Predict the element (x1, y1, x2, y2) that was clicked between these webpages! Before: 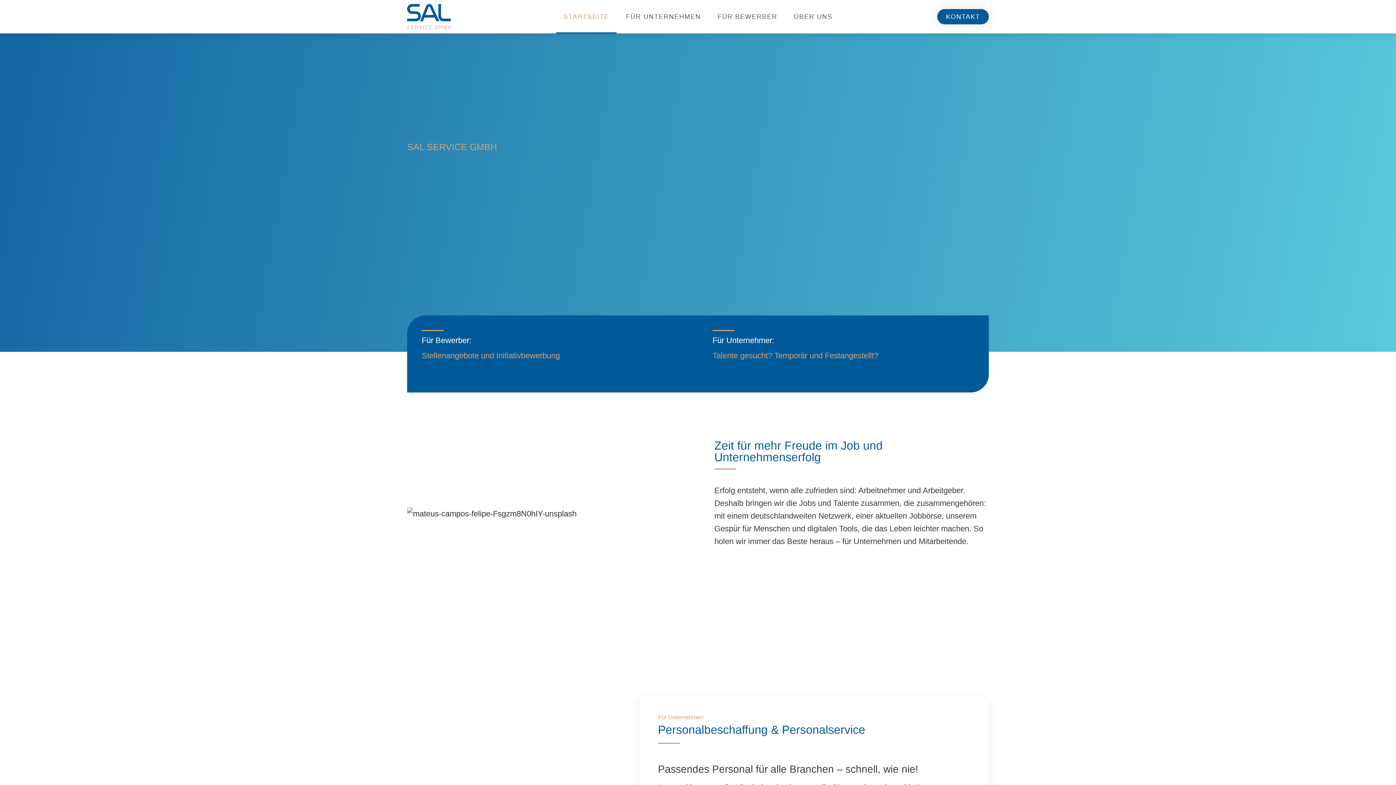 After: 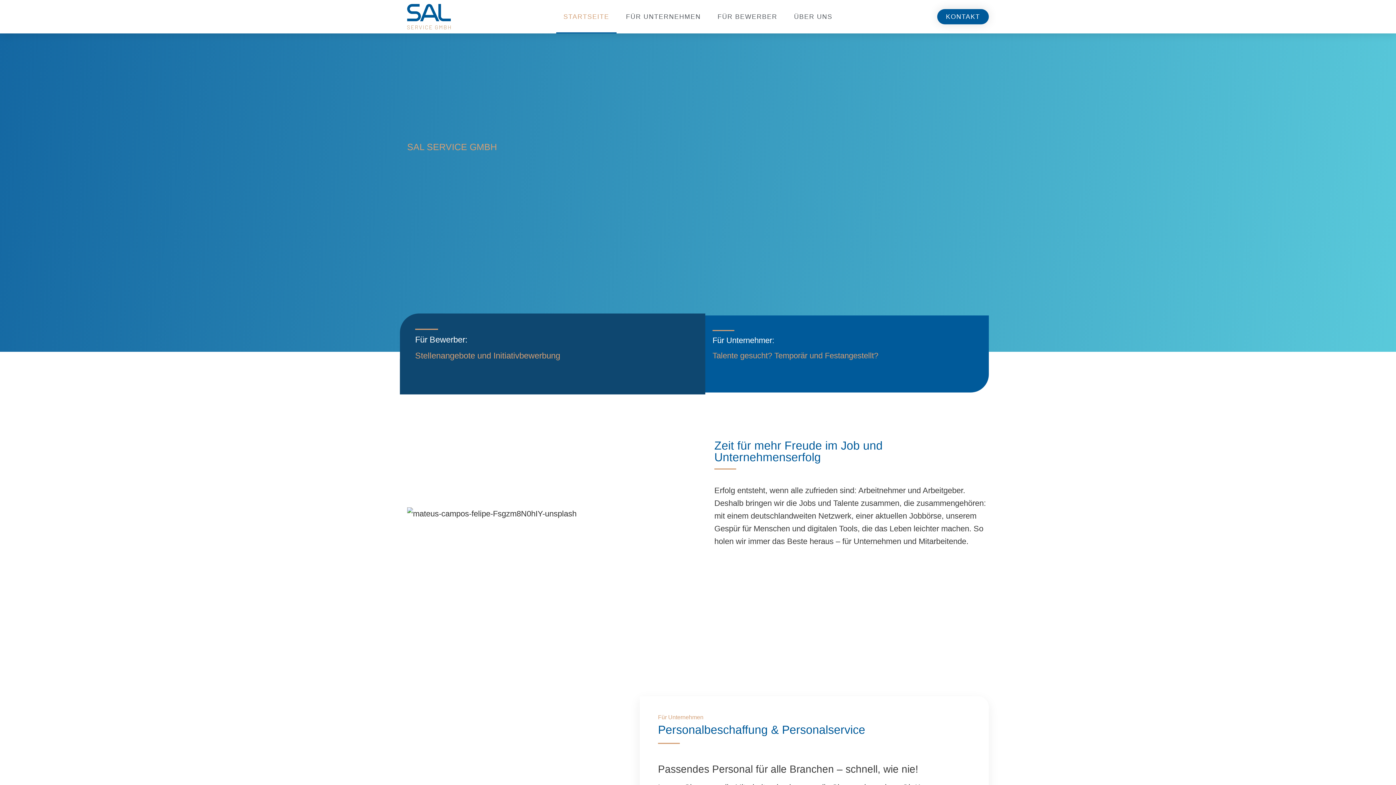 Action: bbox: (407, 315, 698, 392) label: Für Bewerber:

Stellenangebote und Initiativbewerbung